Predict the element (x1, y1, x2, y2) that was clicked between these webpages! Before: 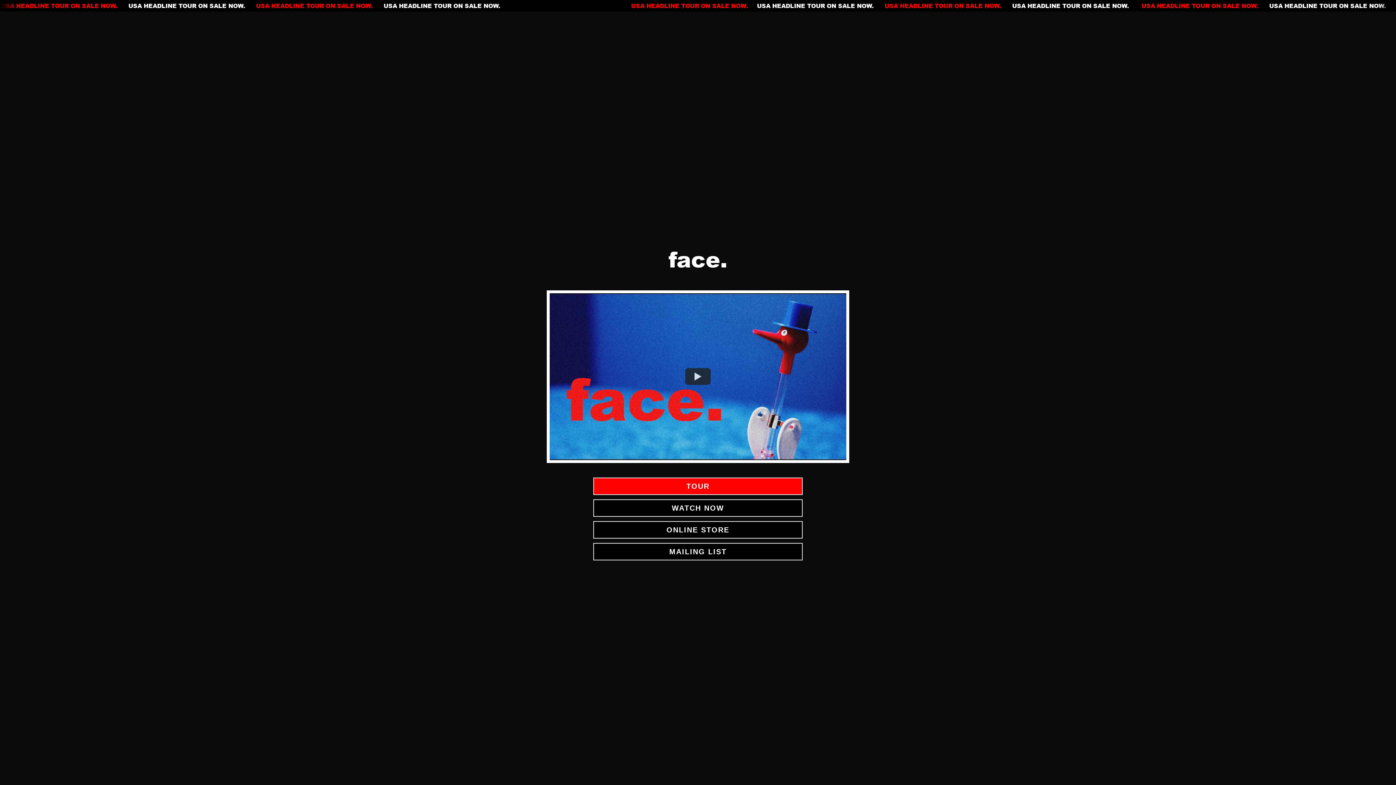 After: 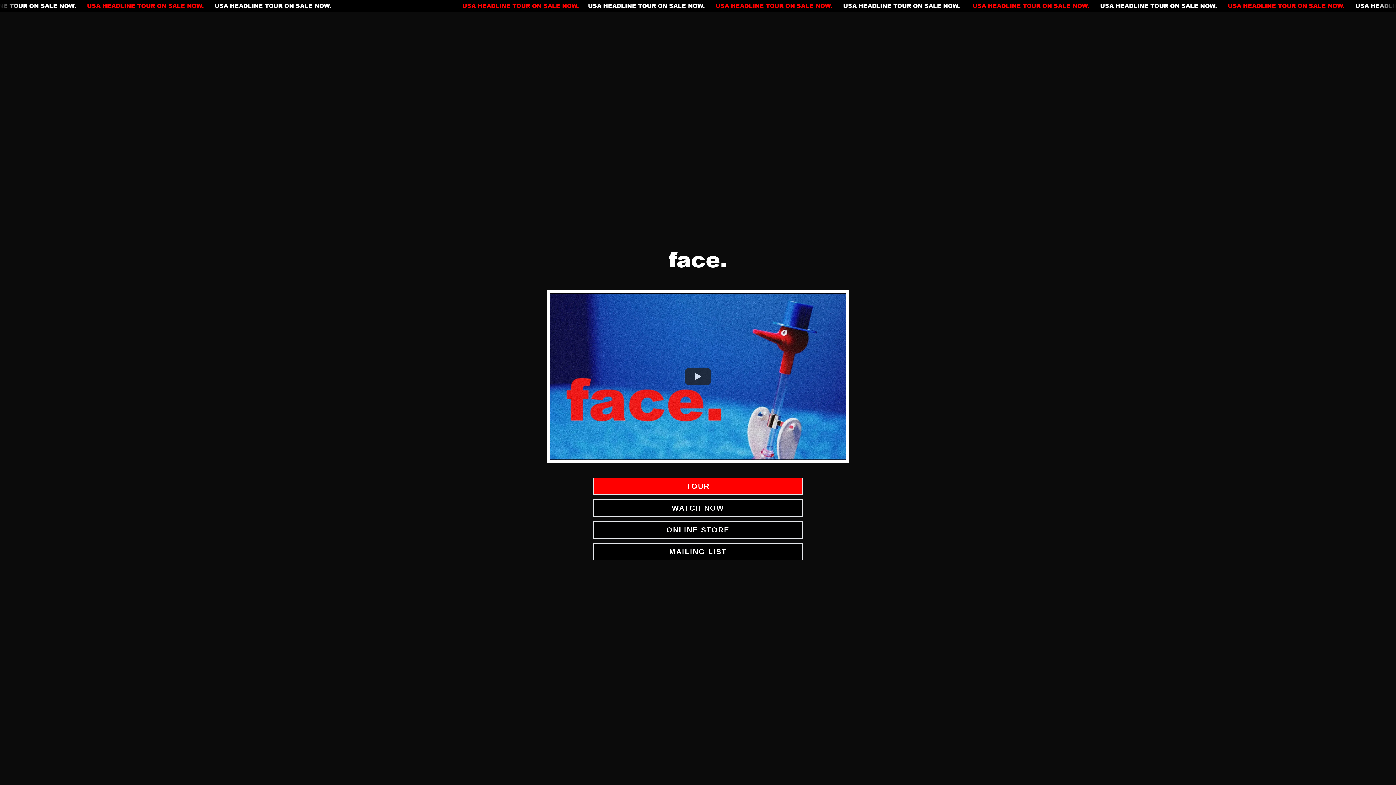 Action: bbox: (1353, 774, 1390, 783) label: back to top